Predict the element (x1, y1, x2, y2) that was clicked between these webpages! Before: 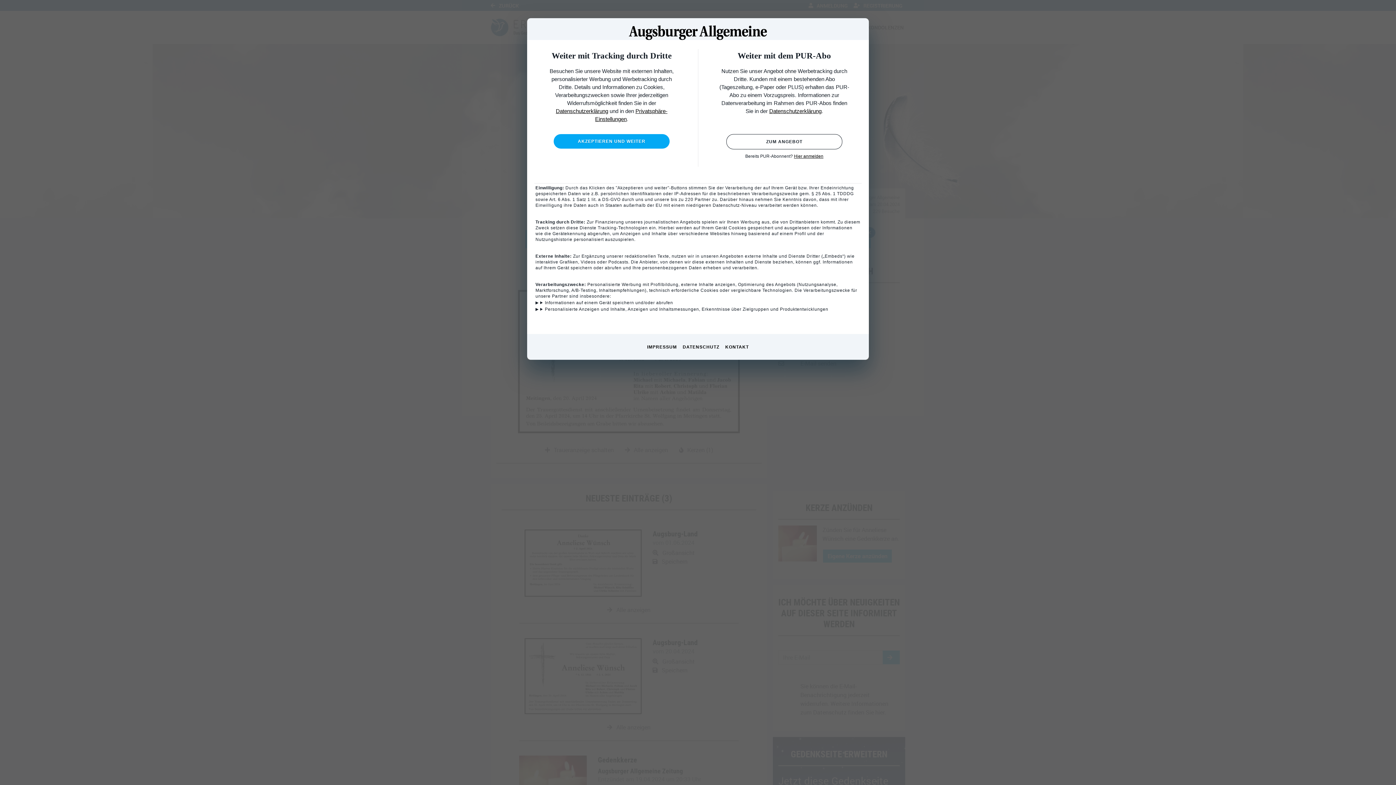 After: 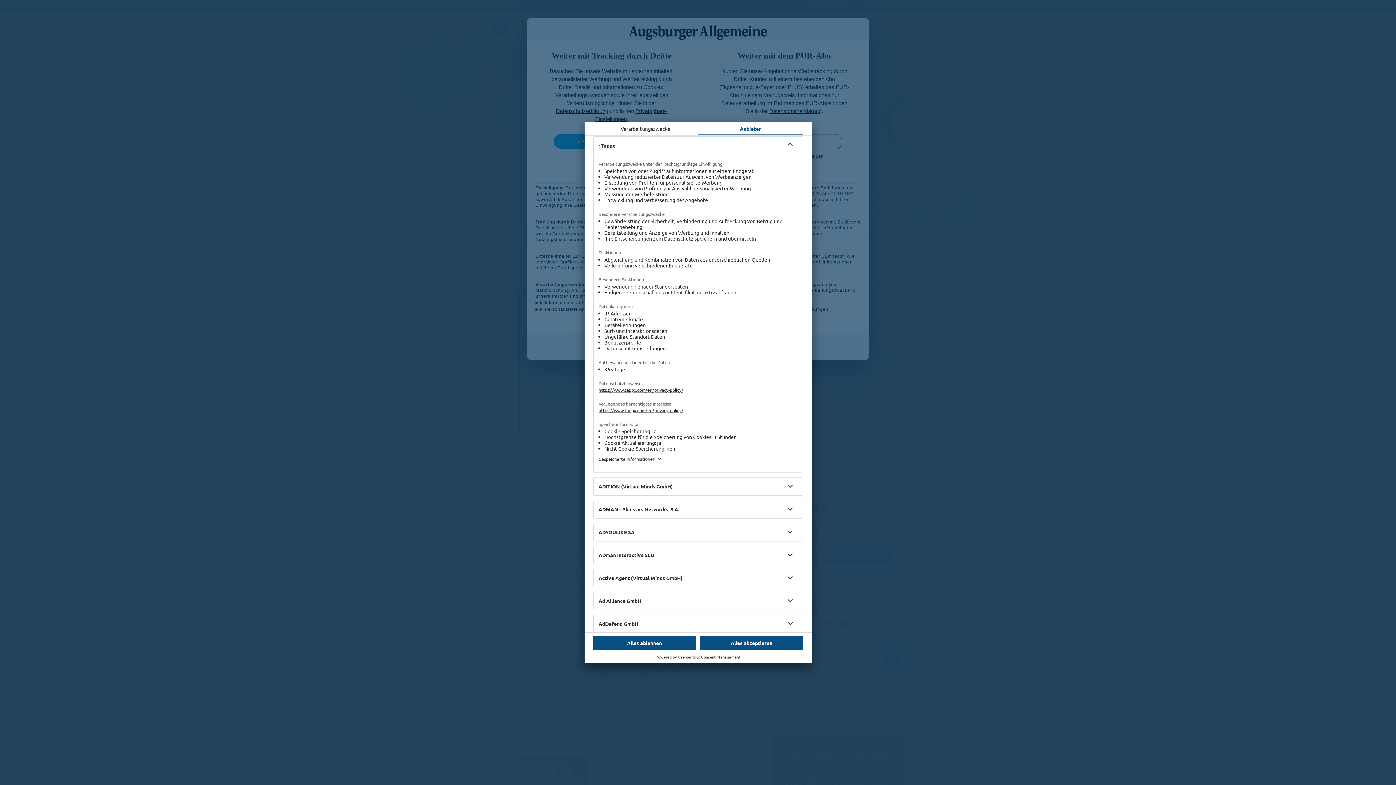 Action: bbox: (685, 197, 710, 202) label: 220 Partner